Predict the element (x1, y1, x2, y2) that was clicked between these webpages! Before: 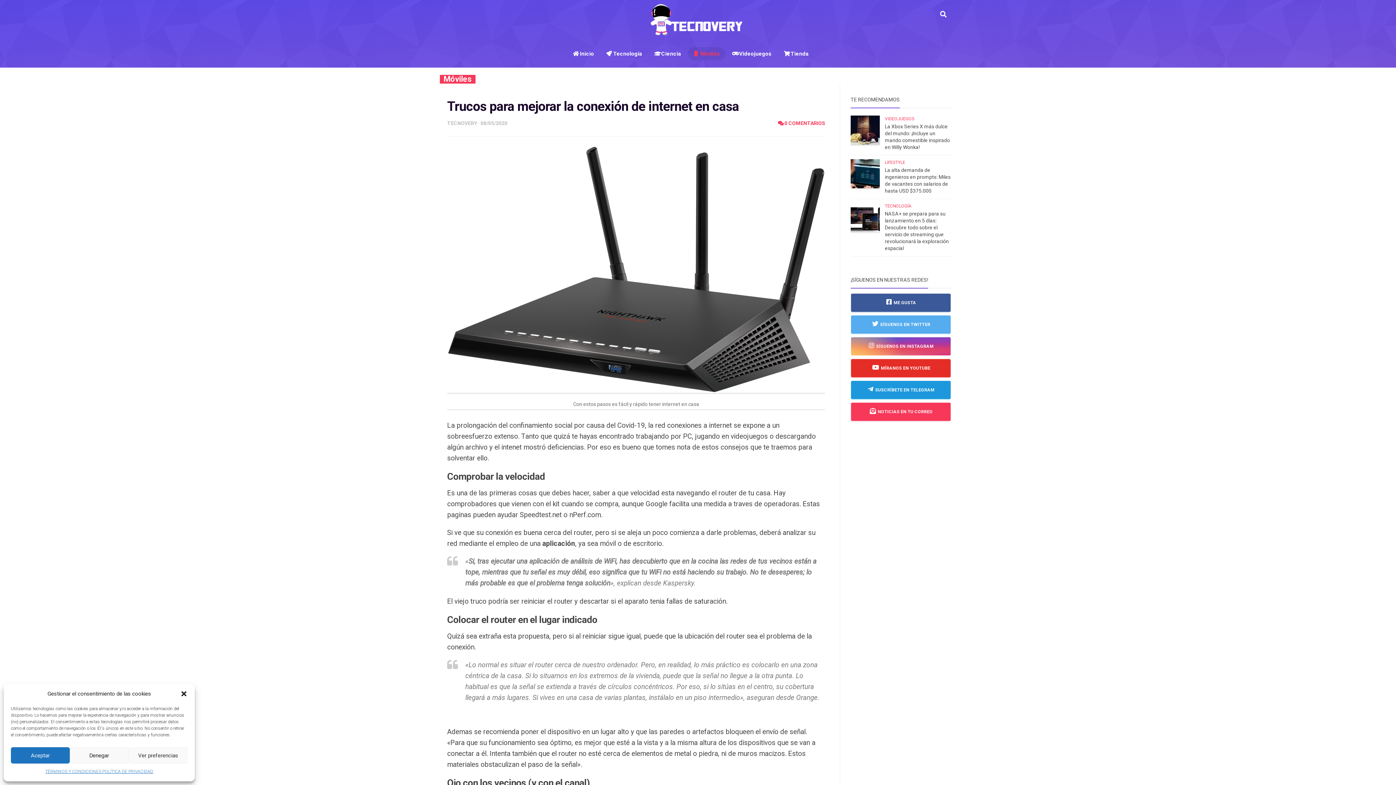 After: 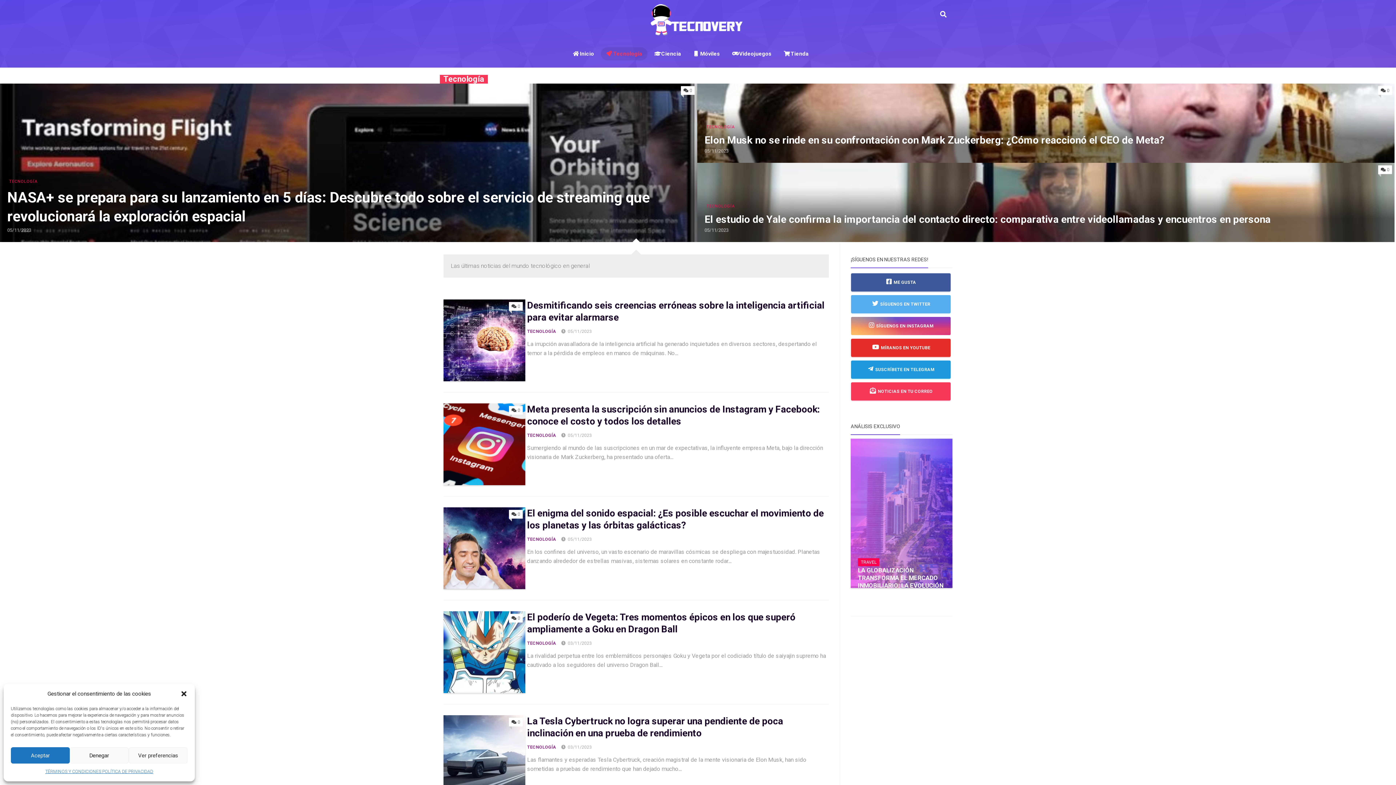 Action: bbox: (885, 203, 911, 208) label: TECNOLOGÍA